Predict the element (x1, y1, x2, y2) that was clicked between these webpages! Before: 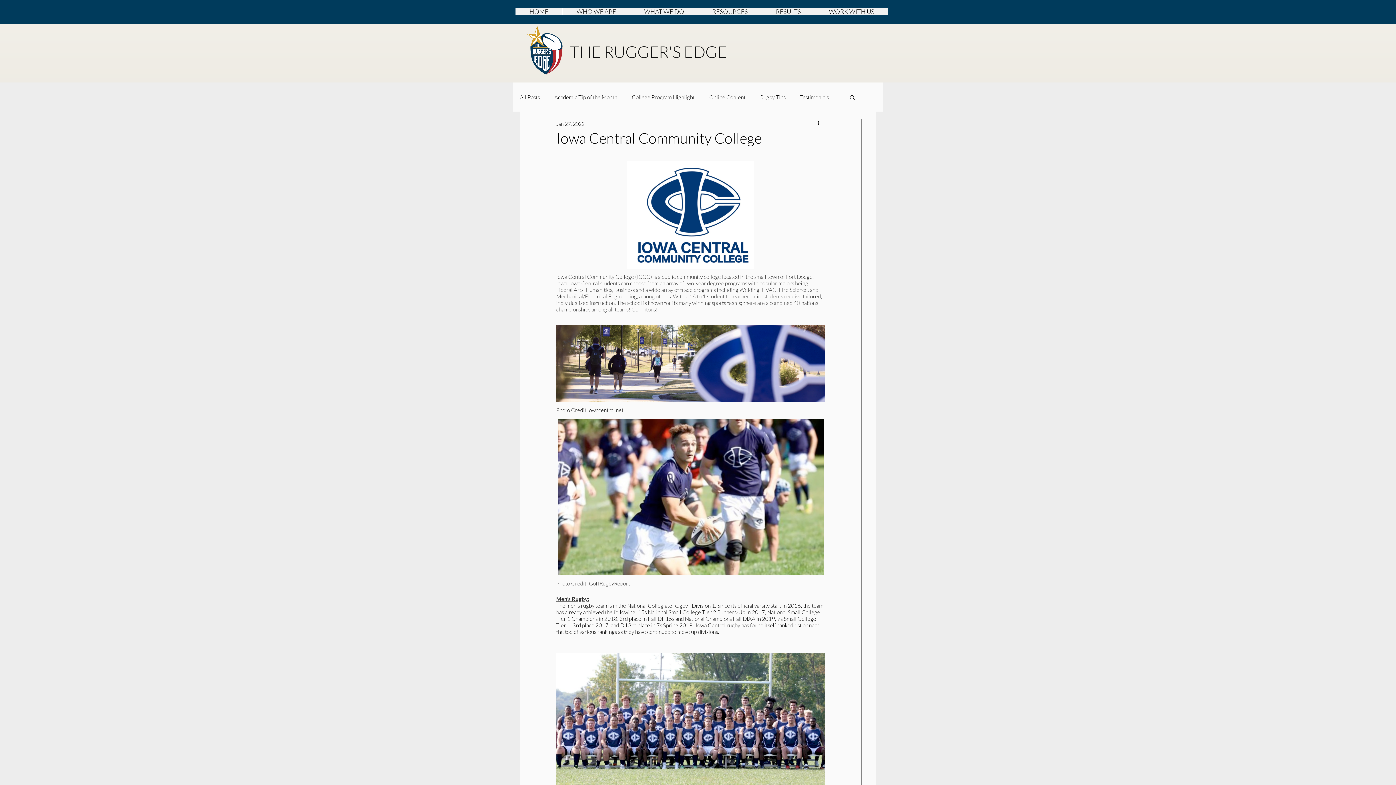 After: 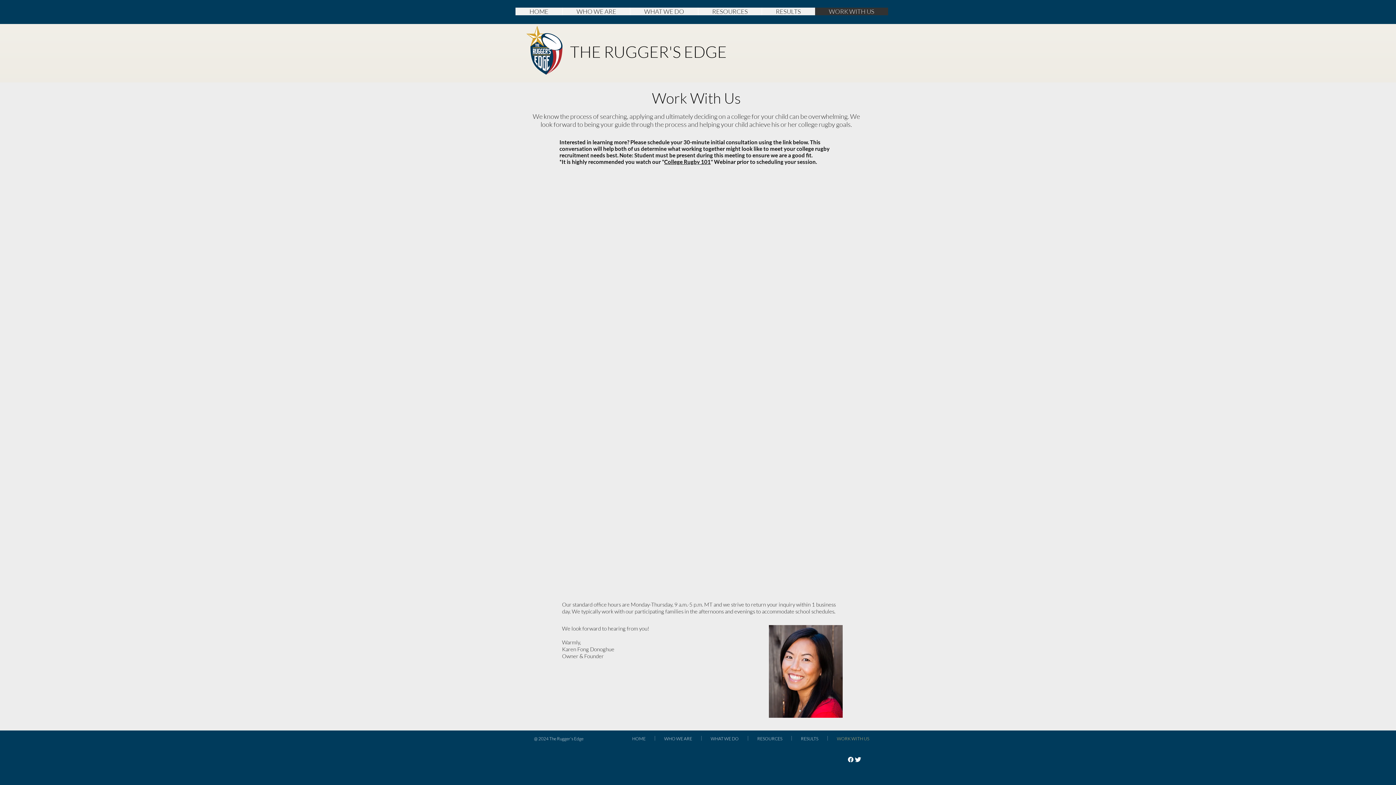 Action: label: WORK WITH US bbox: (814, 7, 888, 15)